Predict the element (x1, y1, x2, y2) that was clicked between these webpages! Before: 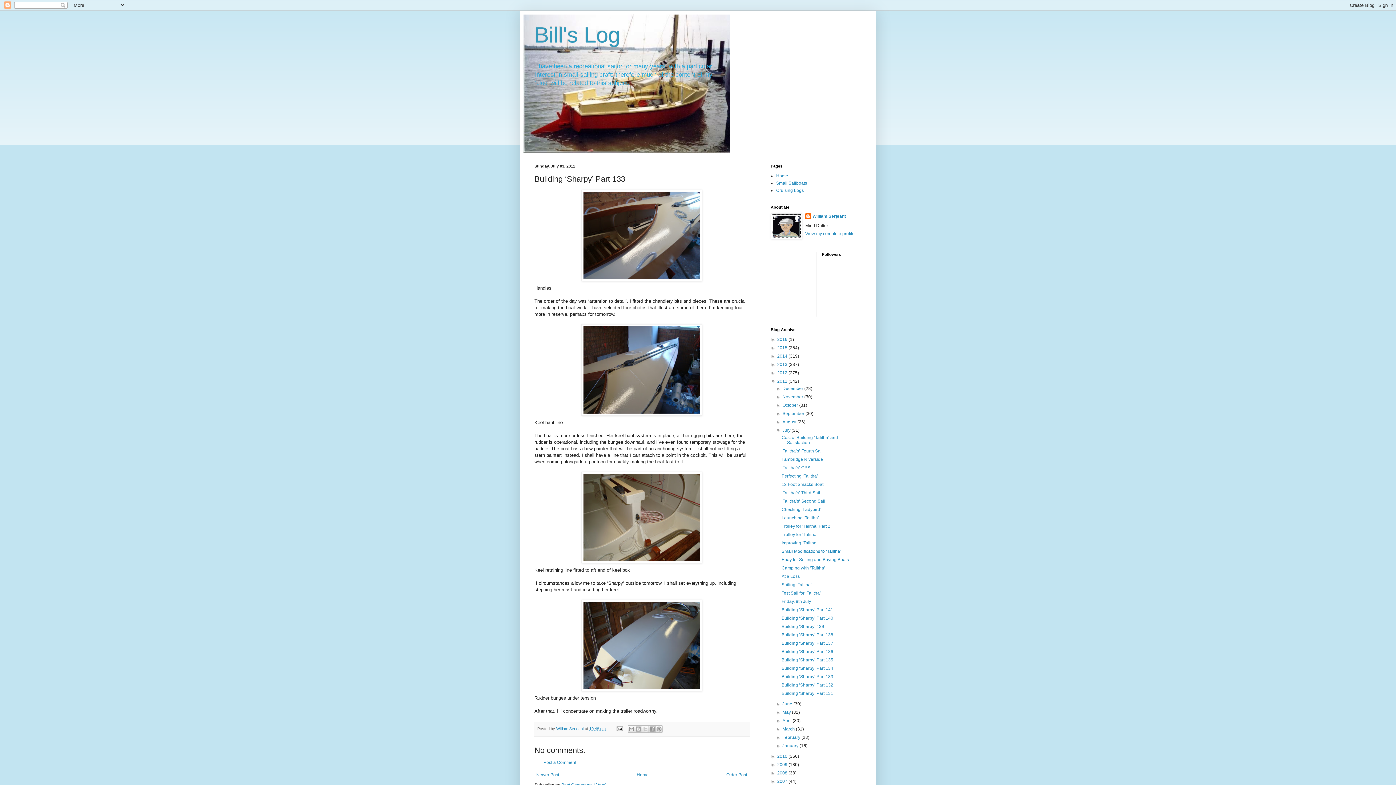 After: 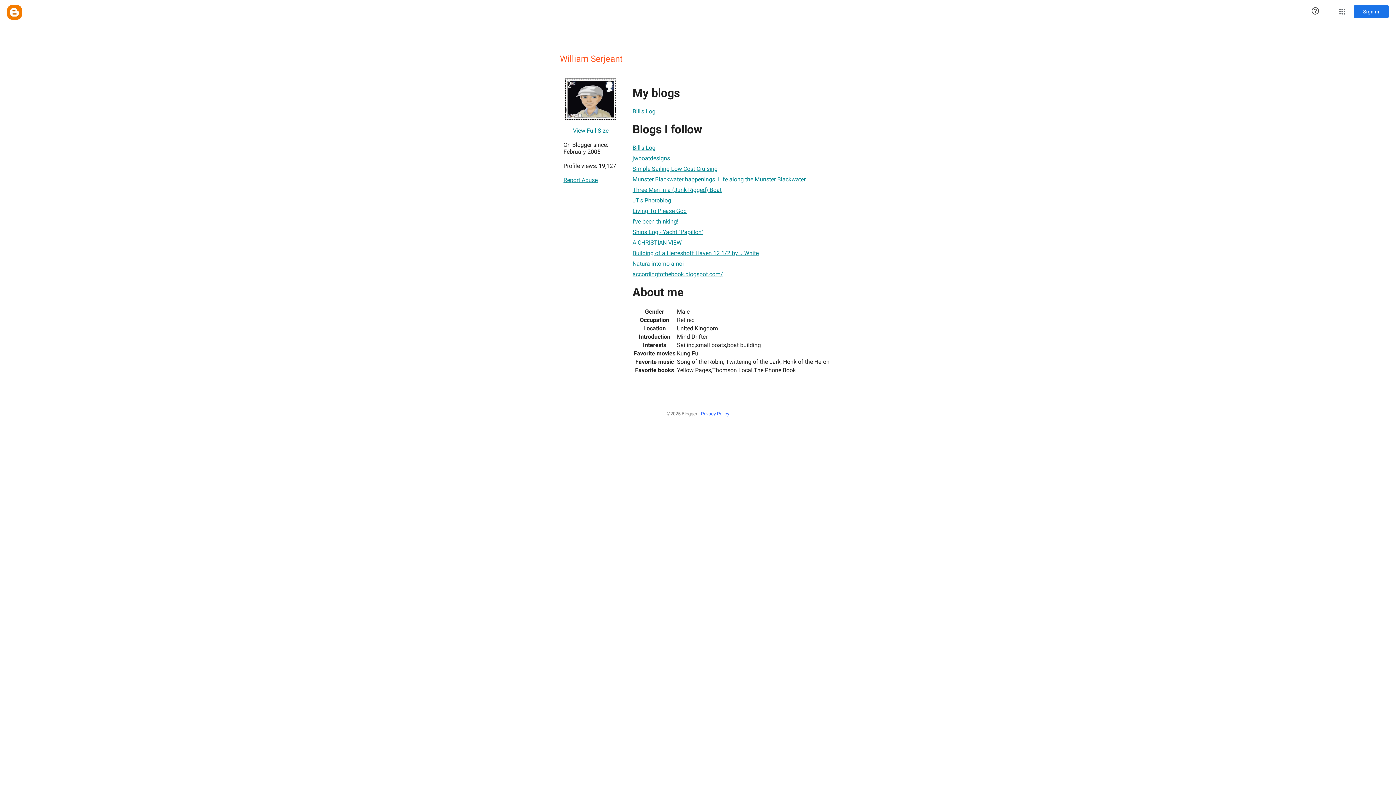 Action: label: William Serjeant  bbox: (556, 726, 585, 731)